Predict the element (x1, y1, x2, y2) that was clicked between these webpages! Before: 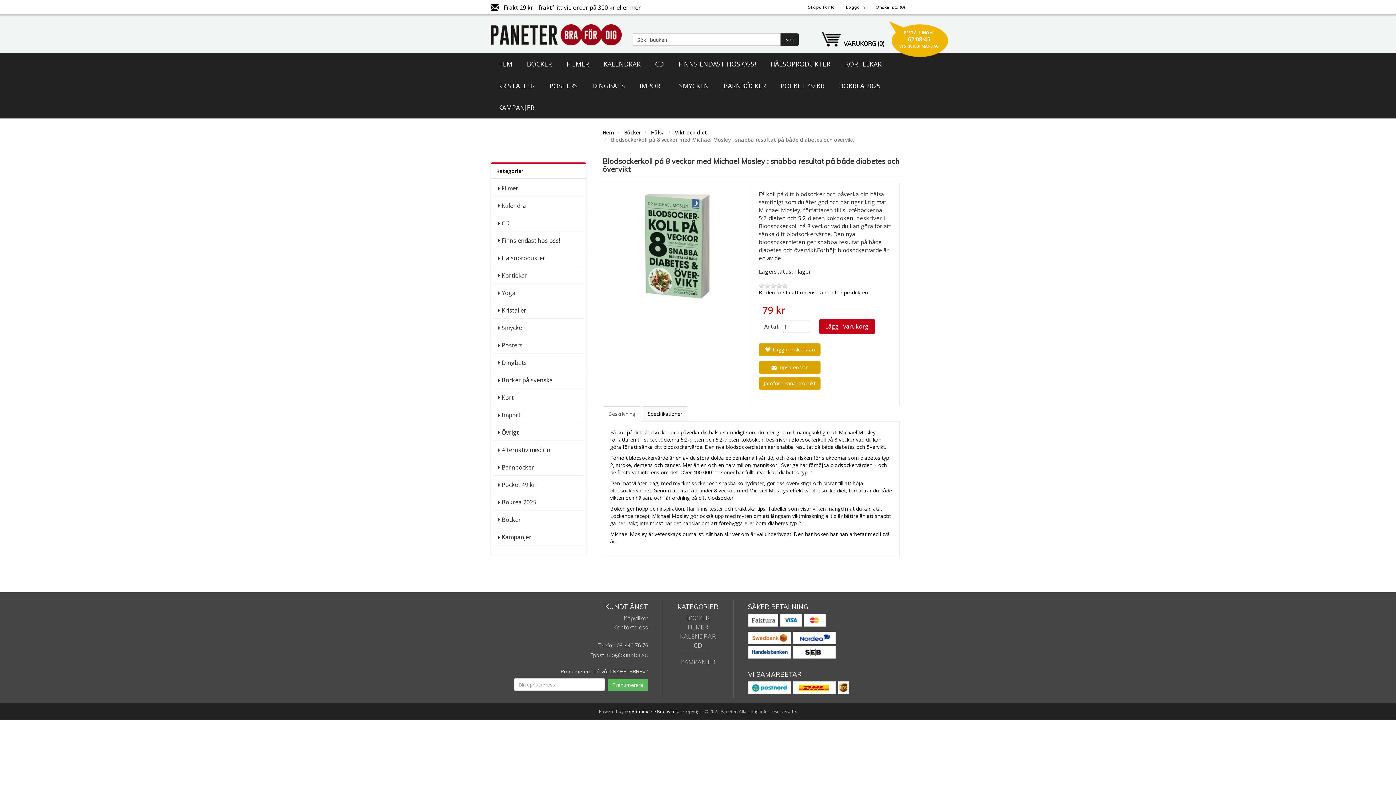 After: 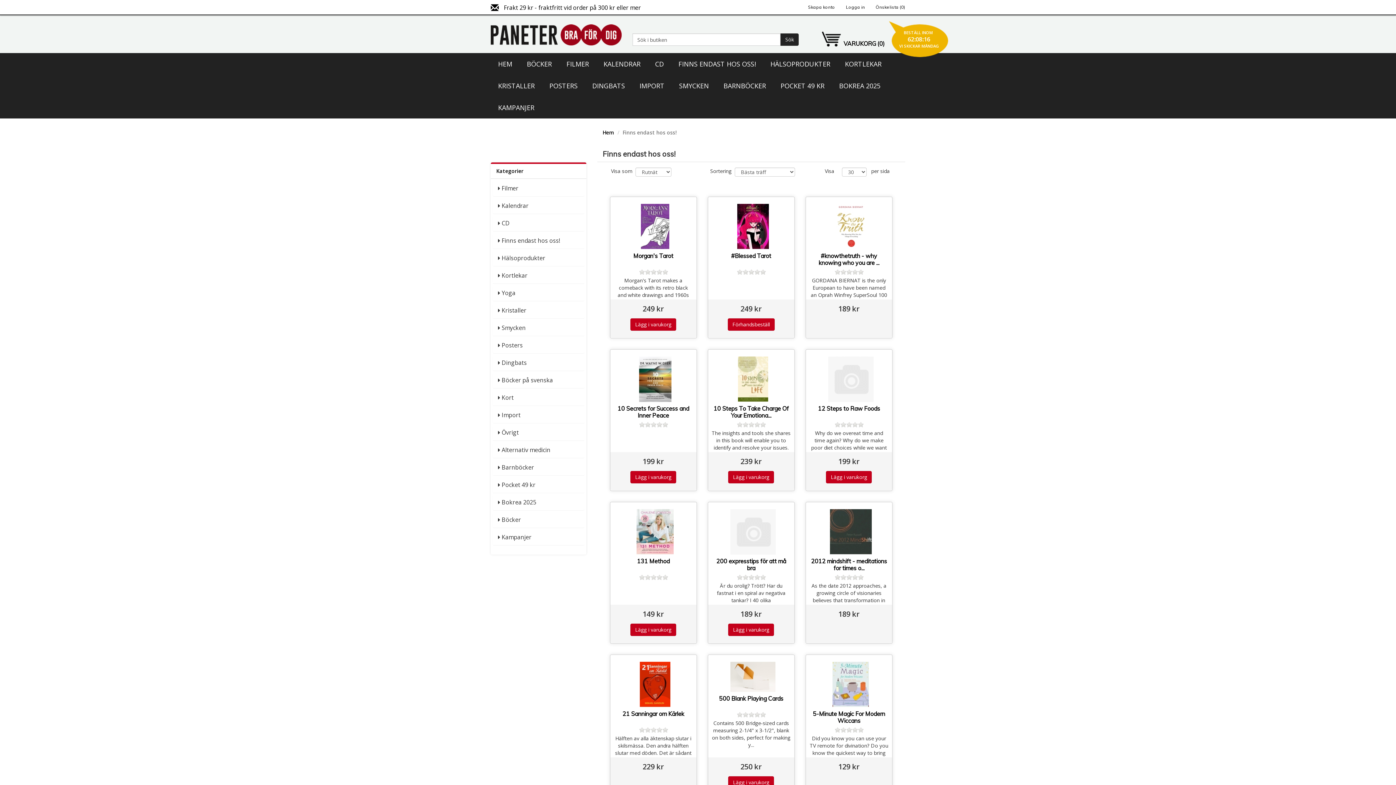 Action: bbox: (501, 236, 560, 244) label: Finns endast hos oss!